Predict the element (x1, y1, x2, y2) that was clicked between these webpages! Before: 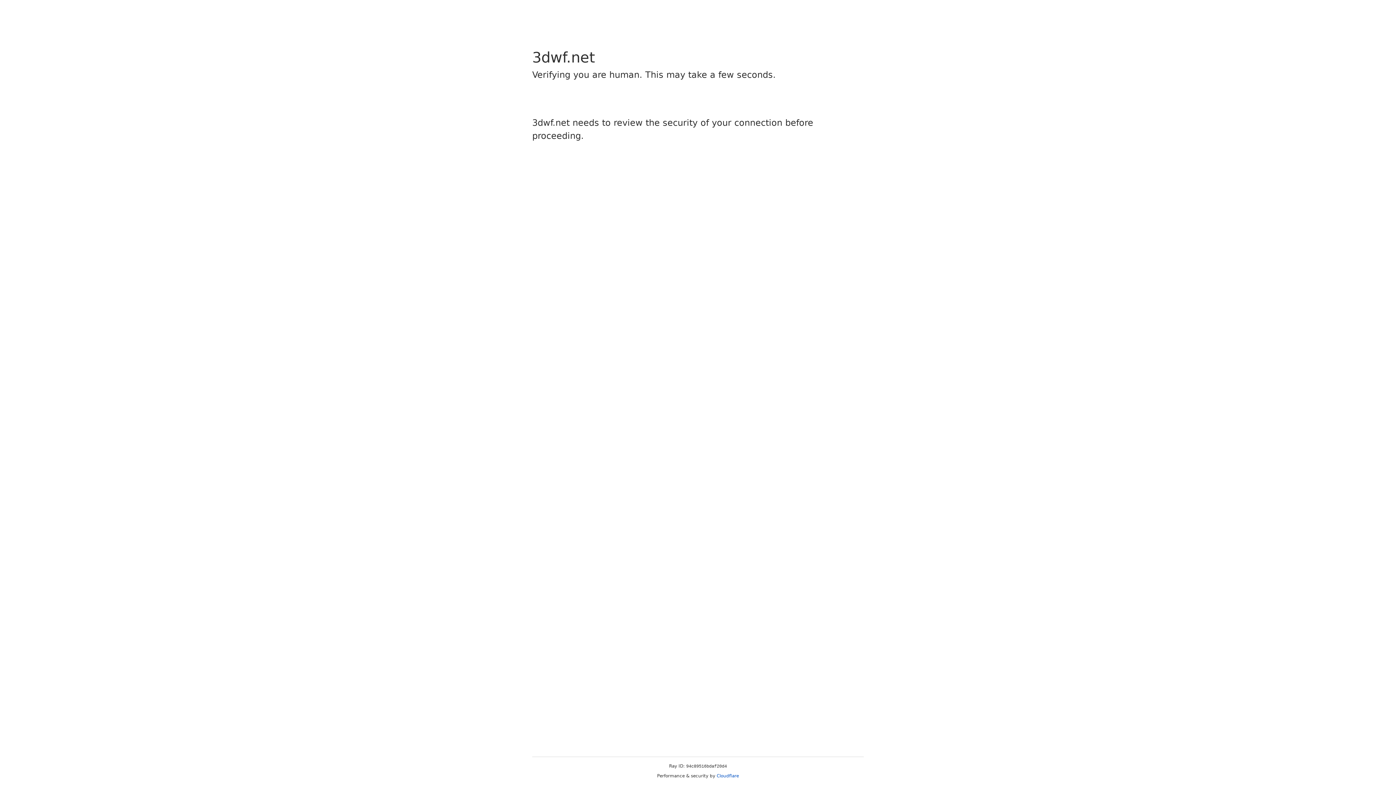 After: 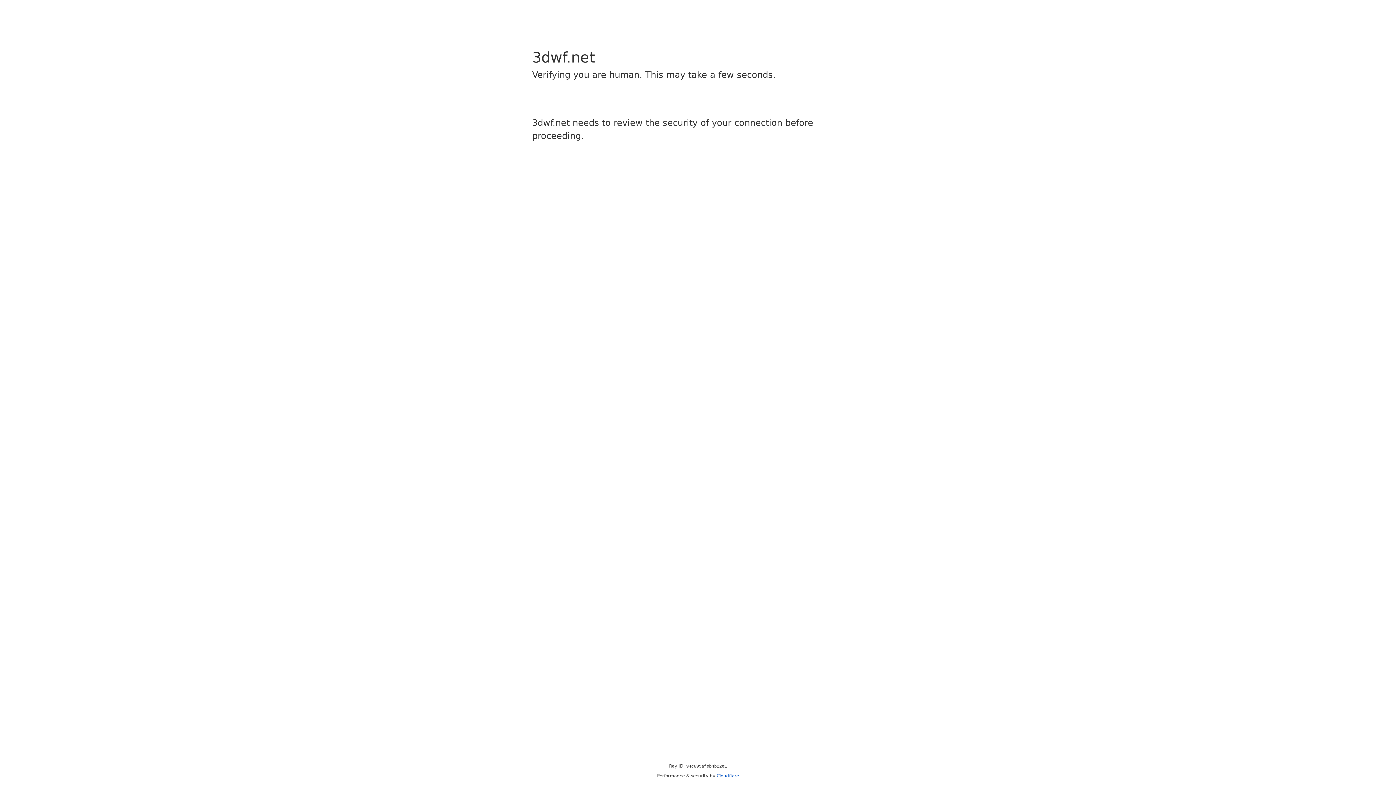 Action: bbox: (716, 773, 739, 778) label: Cloudflare